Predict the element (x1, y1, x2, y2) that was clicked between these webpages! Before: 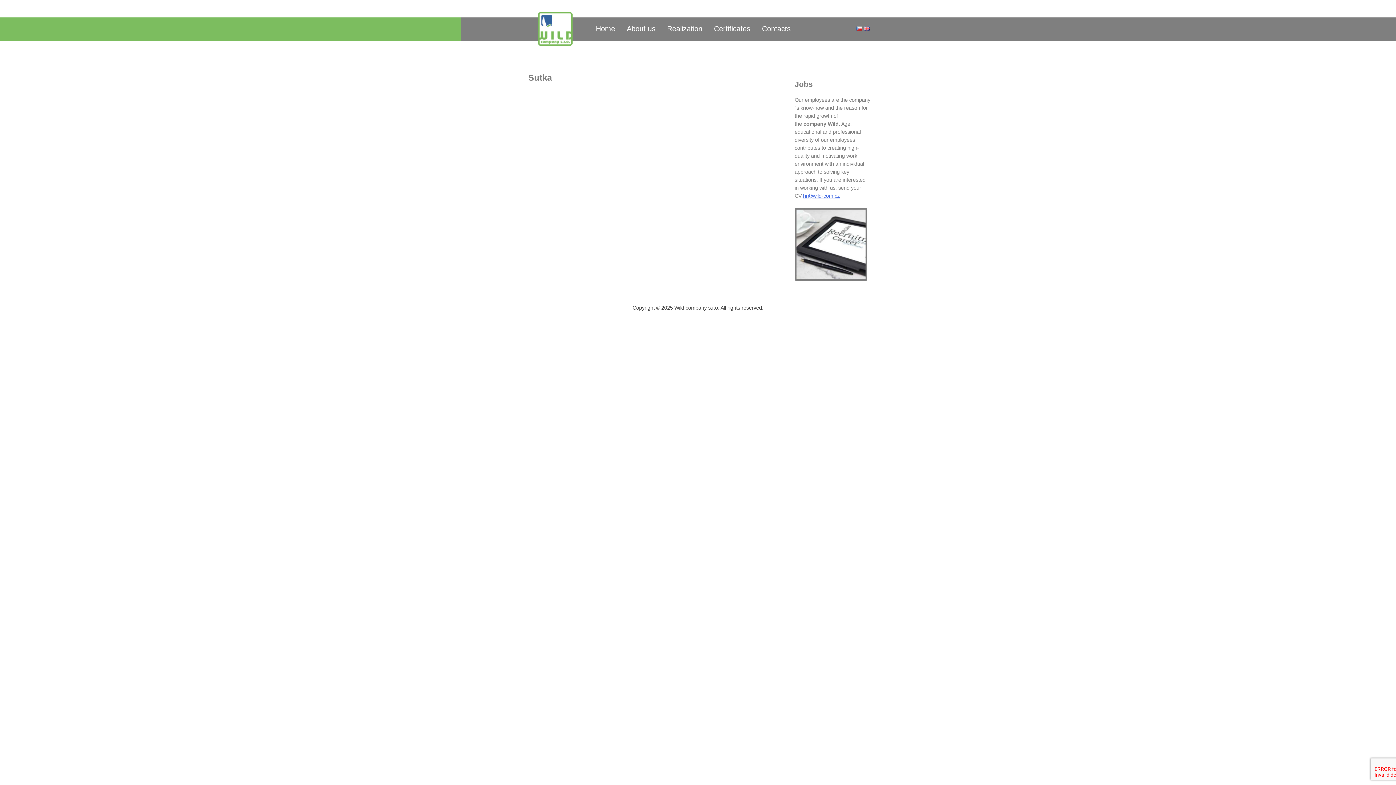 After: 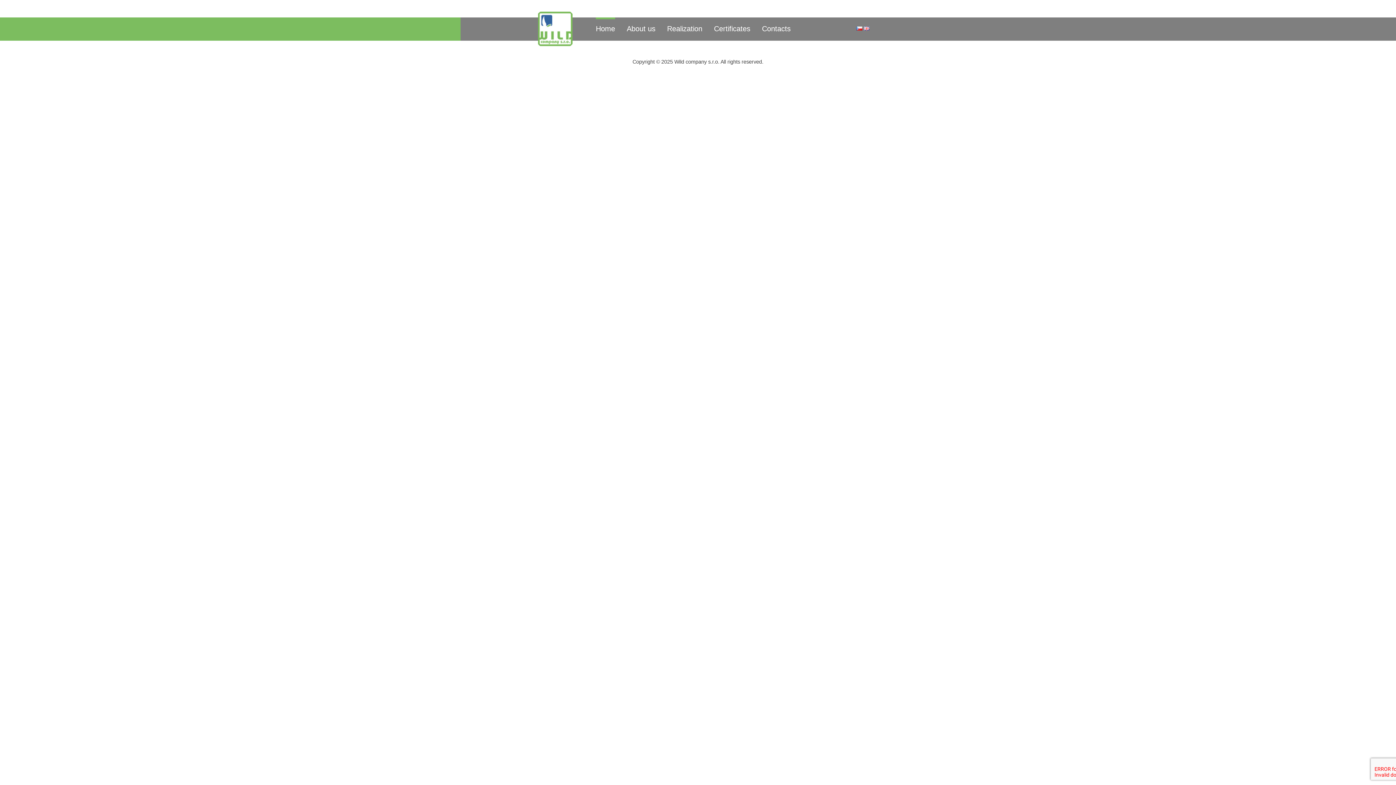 Action: bbox: (596, 23, 615, 34) label: Home